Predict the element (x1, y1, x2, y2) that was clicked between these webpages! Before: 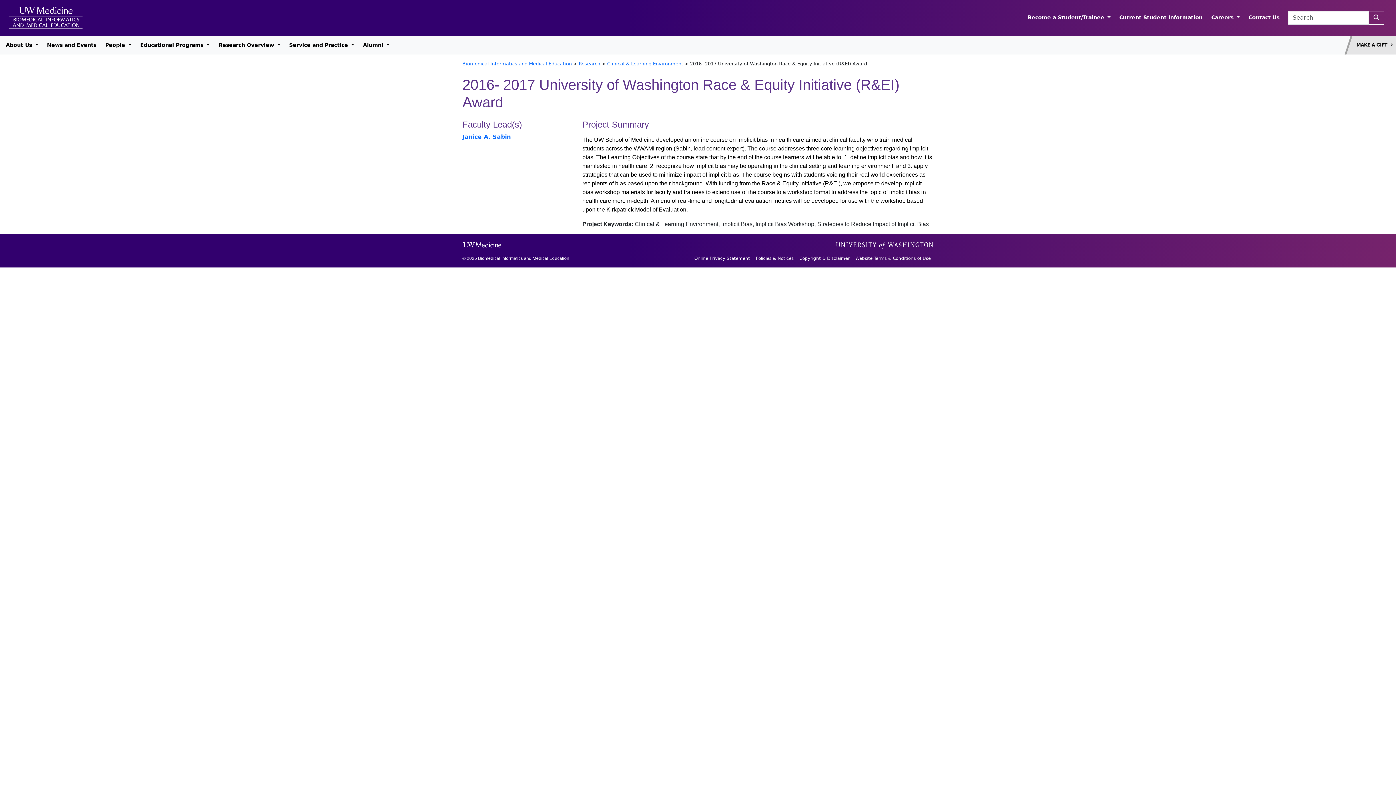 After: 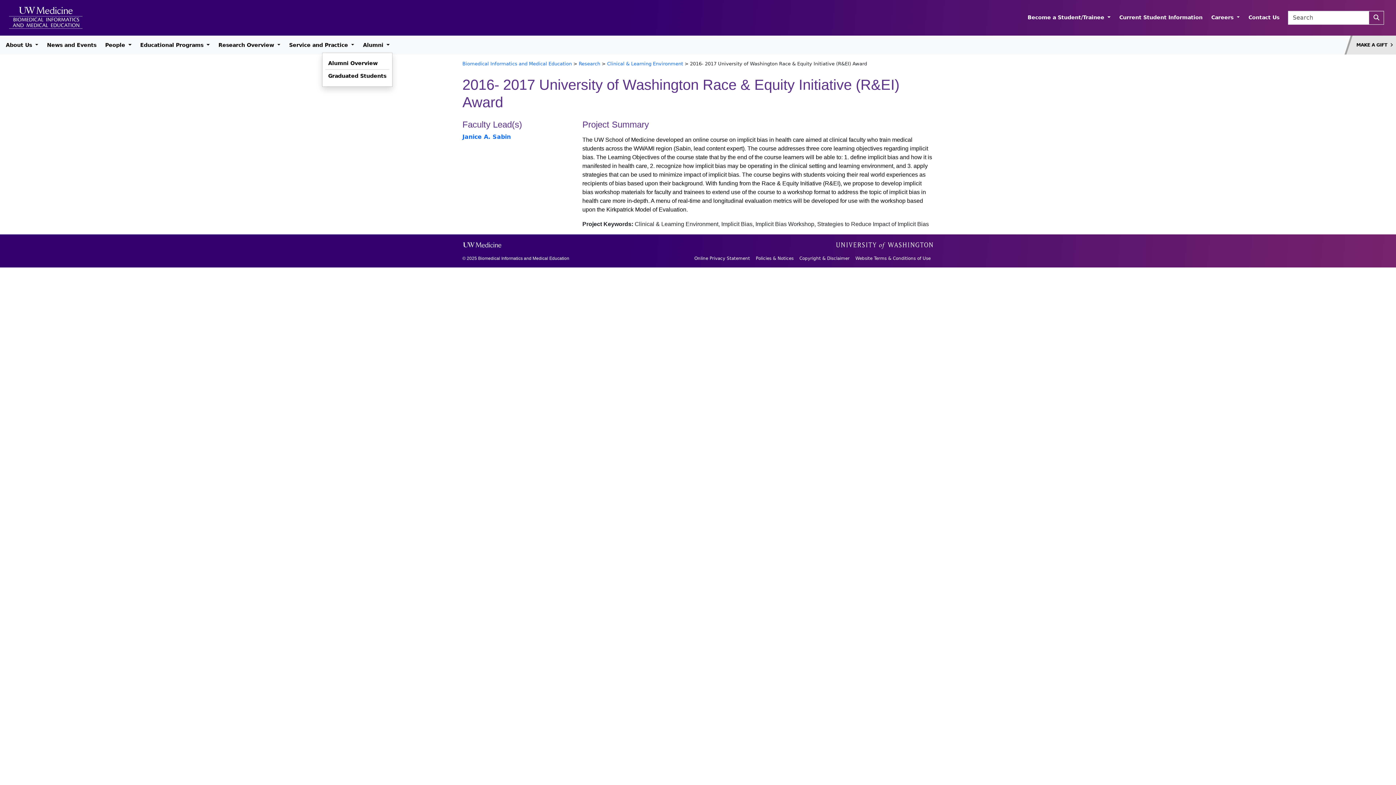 Action: label: Alumni  bbox: (360, 38, 392, 51)